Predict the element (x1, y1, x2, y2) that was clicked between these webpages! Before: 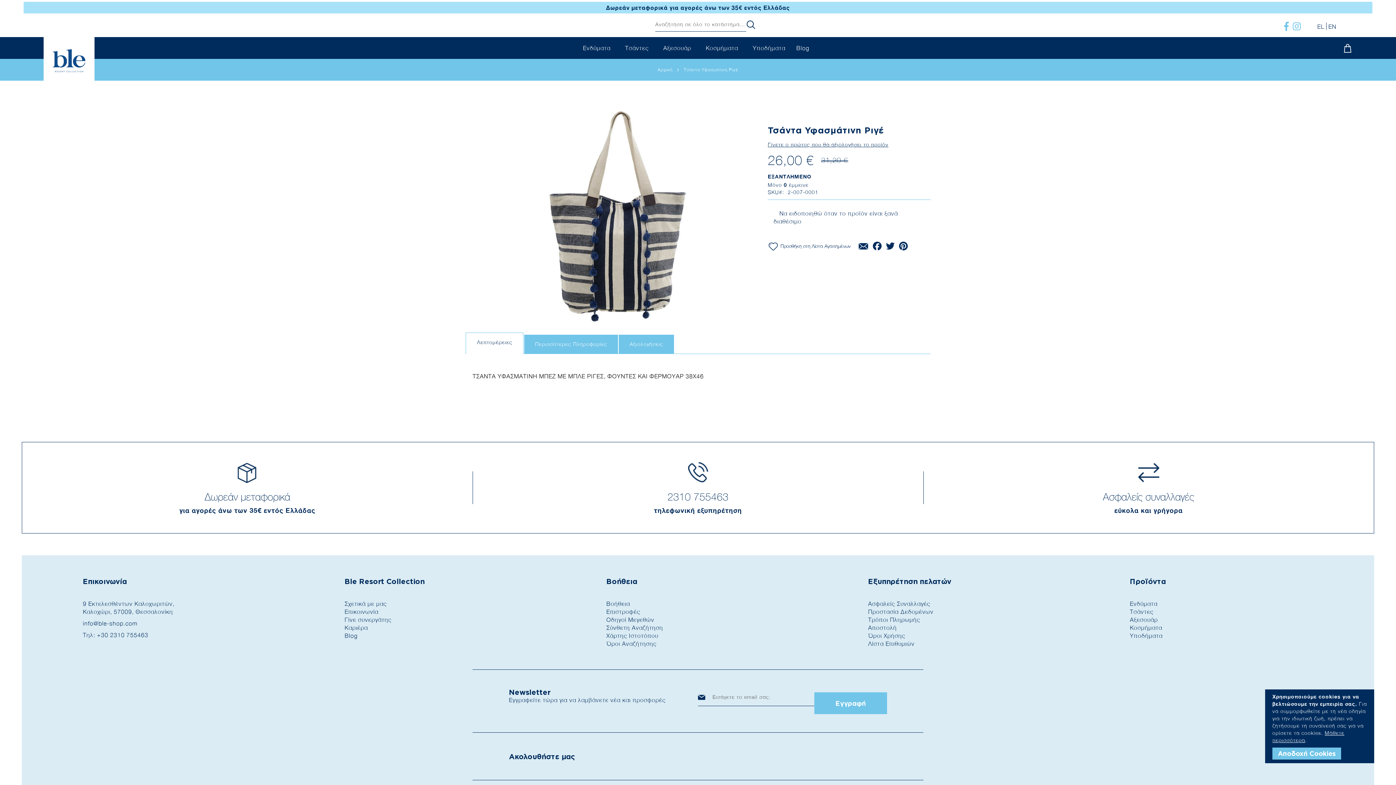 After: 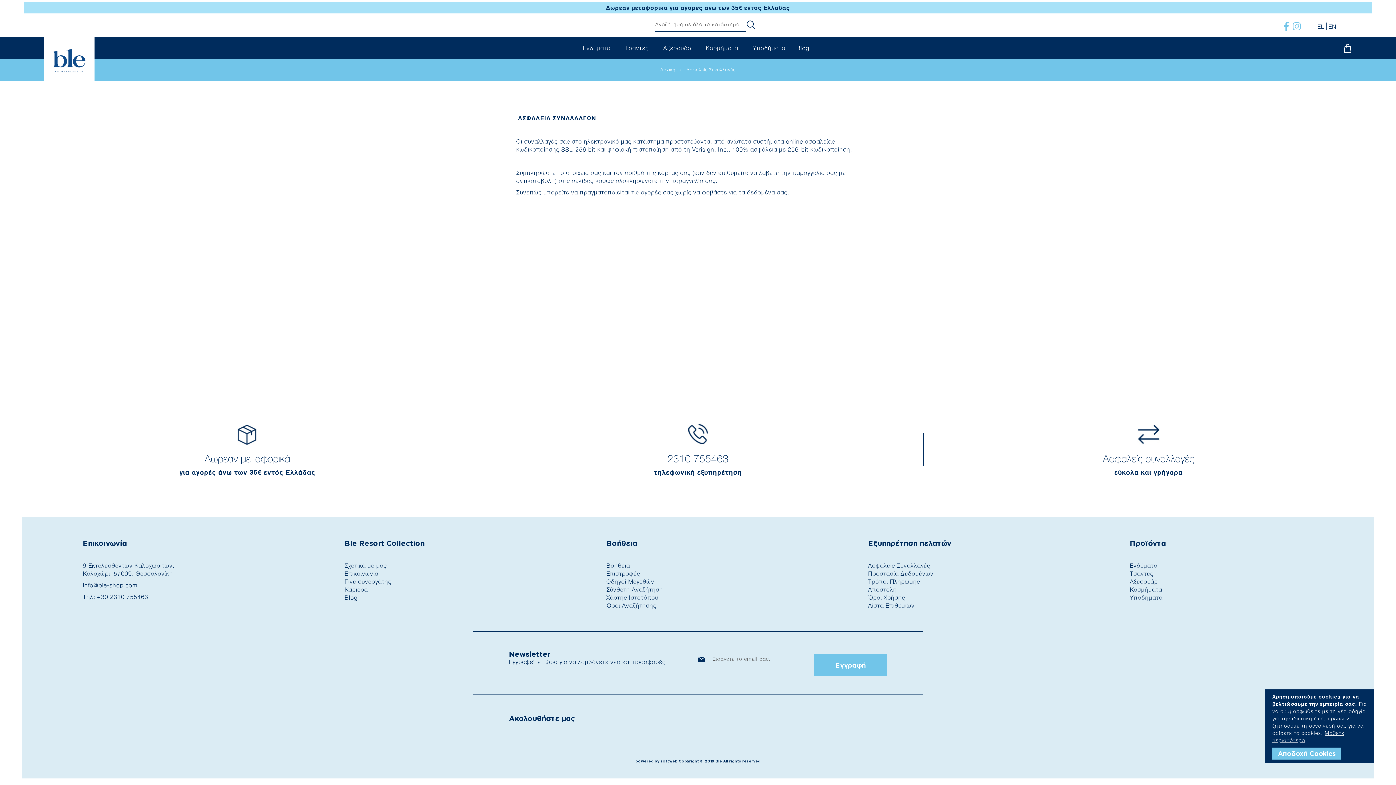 Action: bbox: (868, 600, 930, 607) label: Ασφαλείς Συναλλαγές